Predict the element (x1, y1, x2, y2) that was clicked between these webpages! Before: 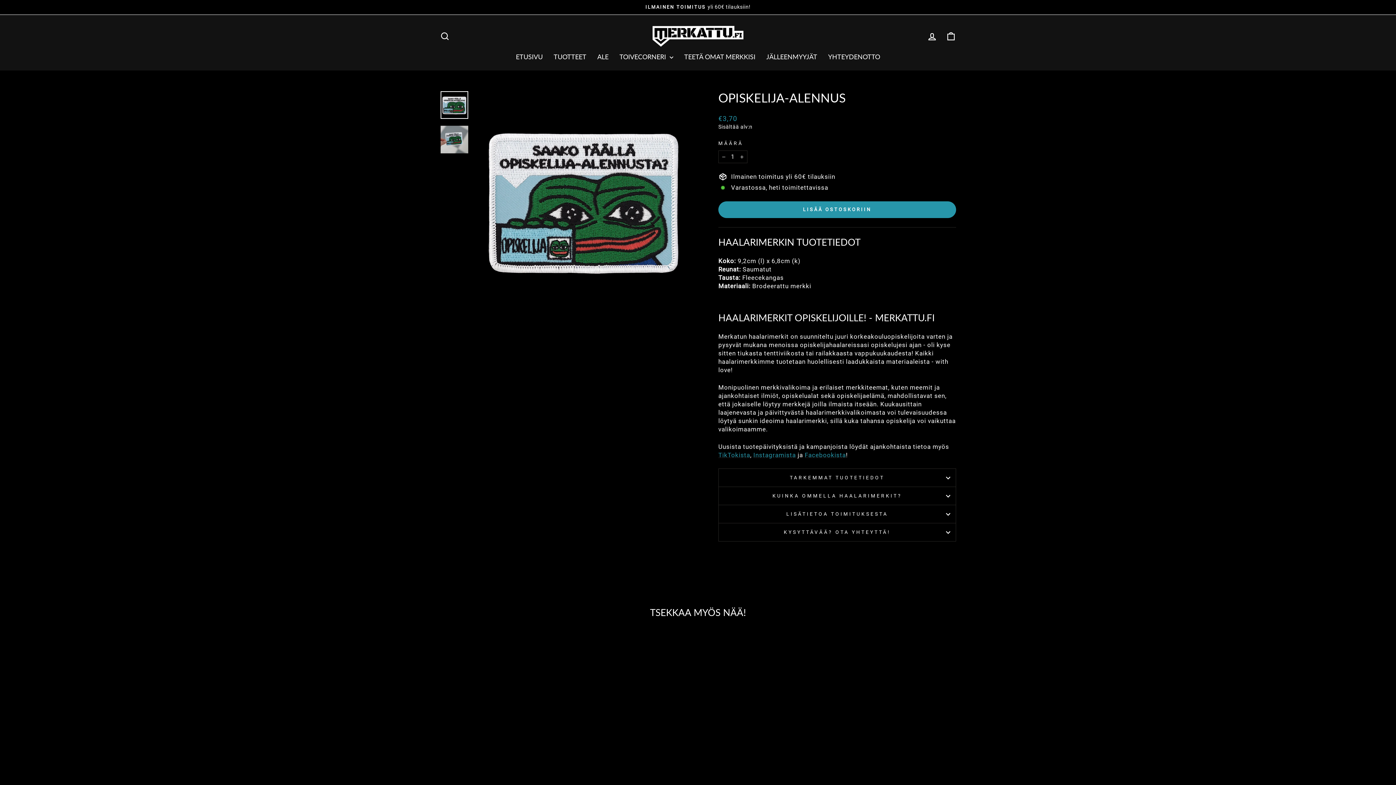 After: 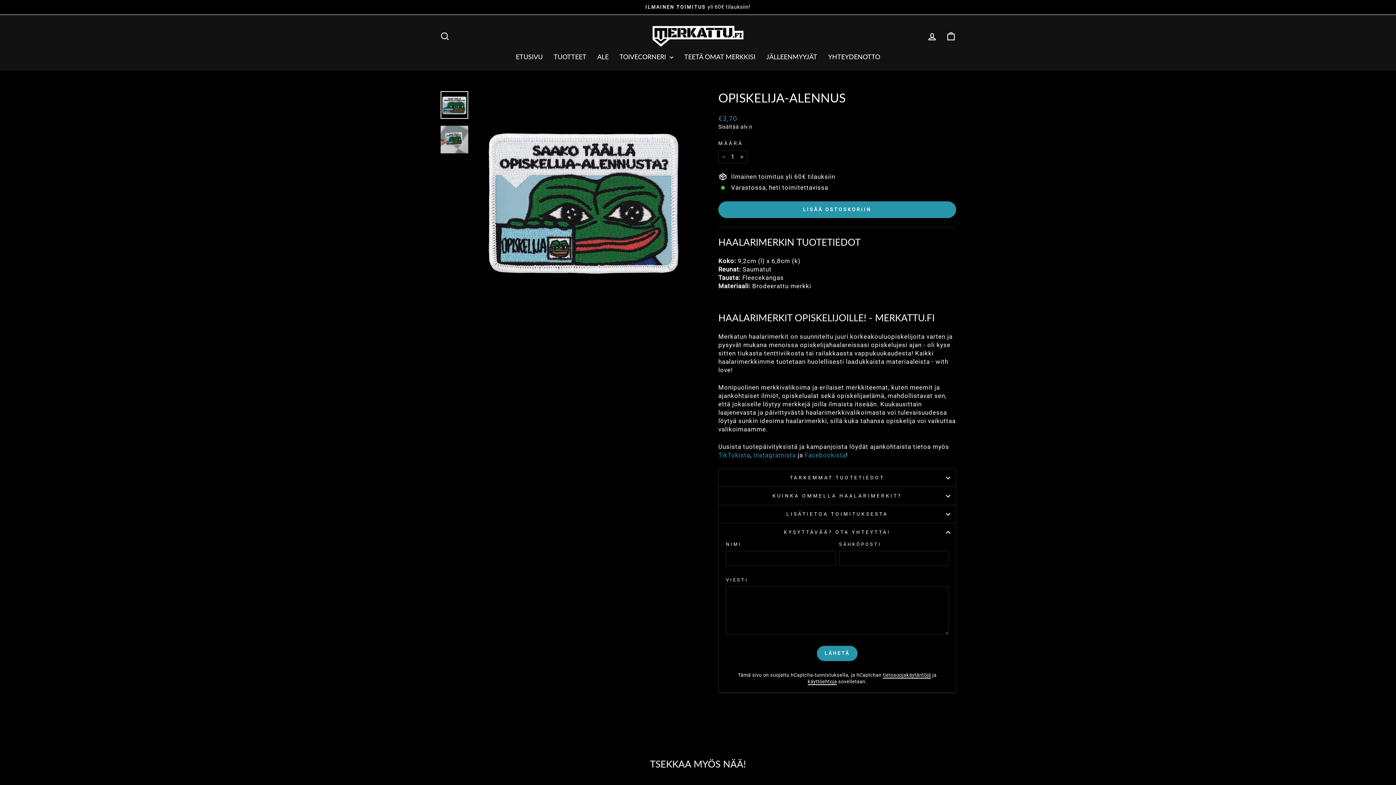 Action: label: KYSYTTÄVÄÄ? OTA YHTEYTTÄ! bbox: (718, 523, 956, 541)